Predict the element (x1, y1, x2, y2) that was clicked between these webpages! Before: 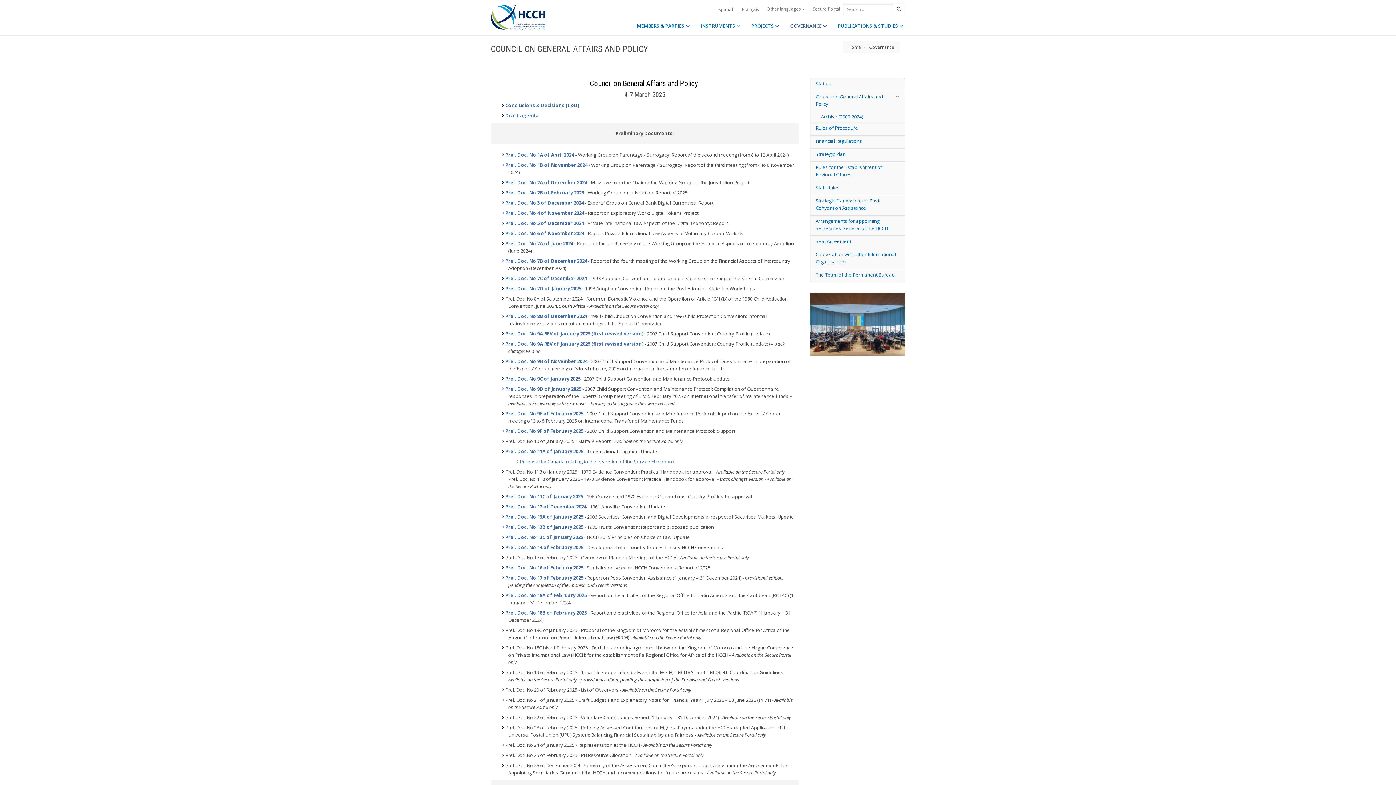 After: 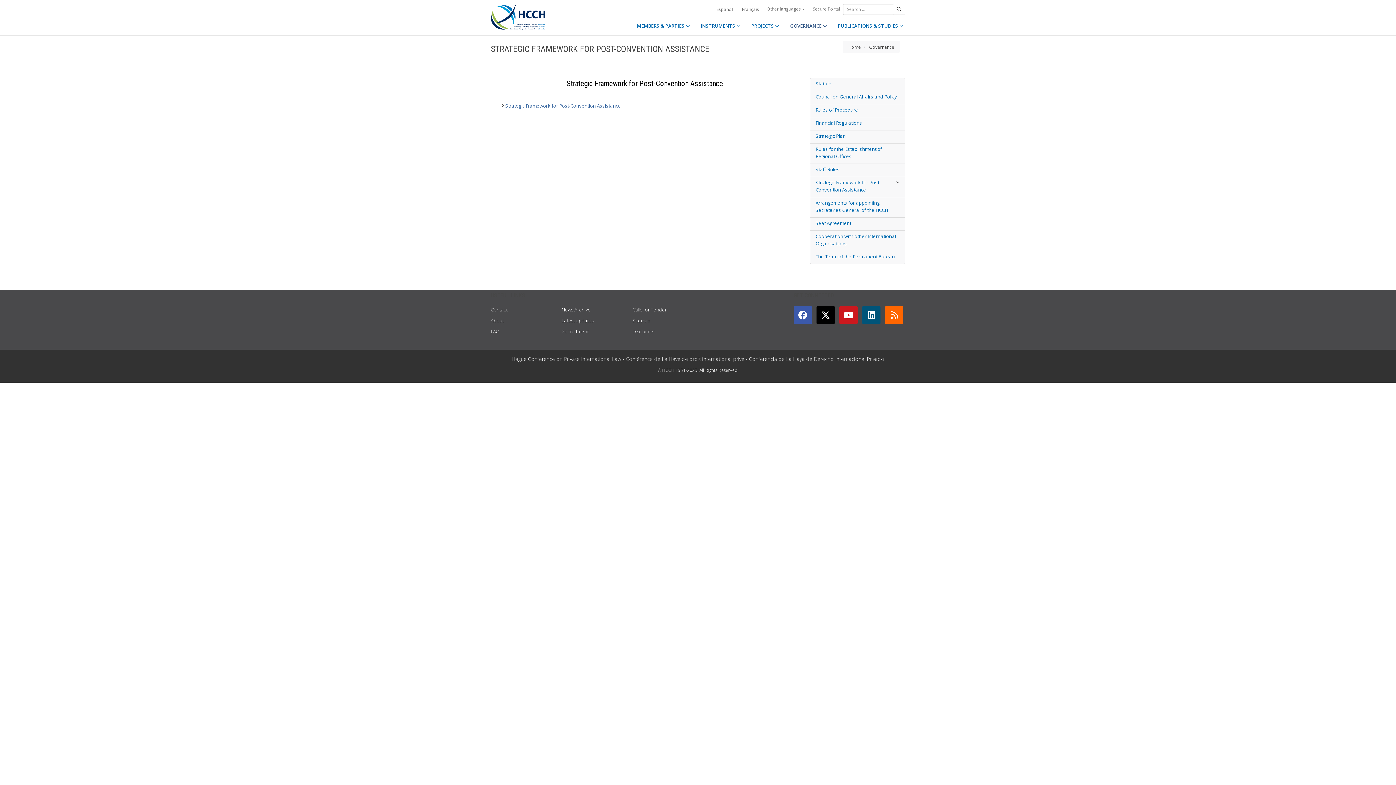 Action: label: Strategic Framework for Post-Convention Assistance bbox: (810, 195, 905, 215)